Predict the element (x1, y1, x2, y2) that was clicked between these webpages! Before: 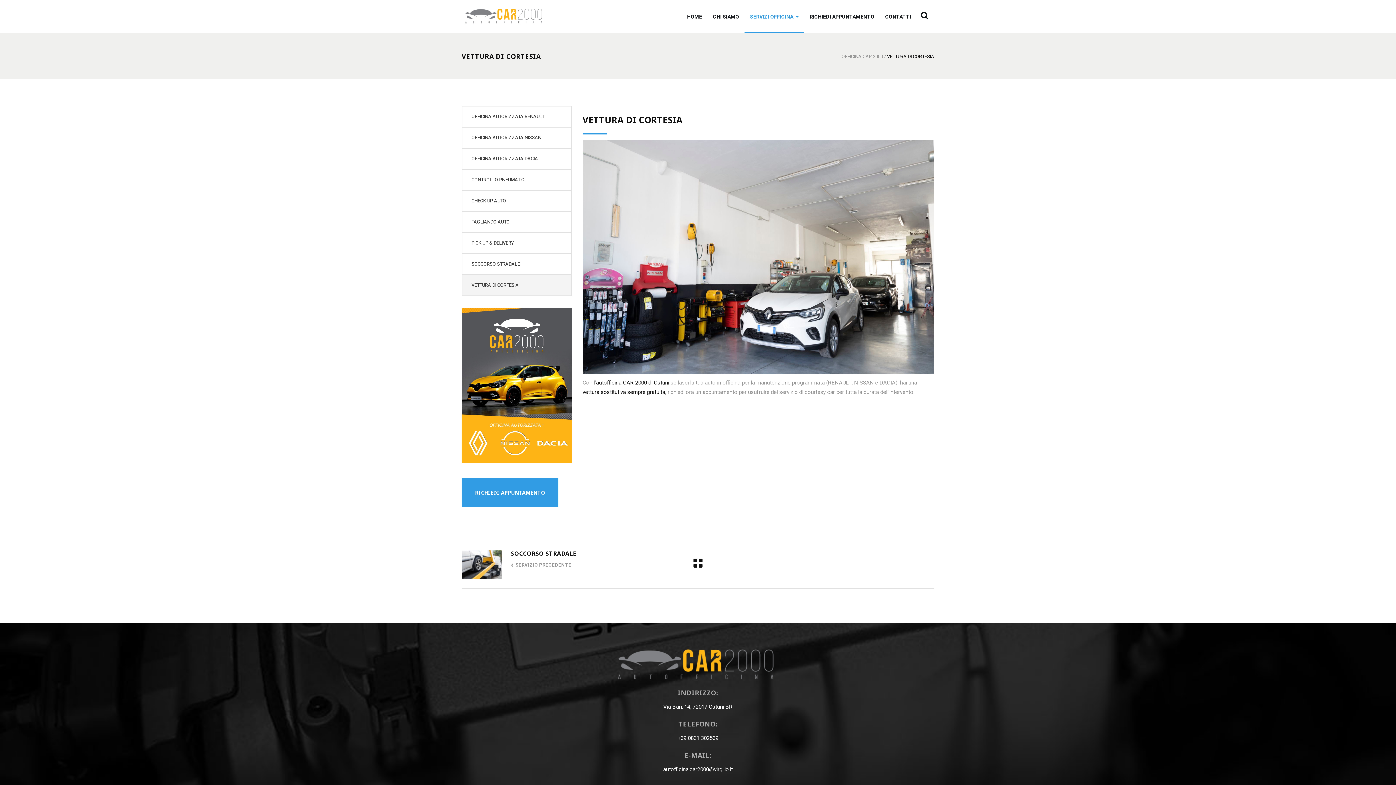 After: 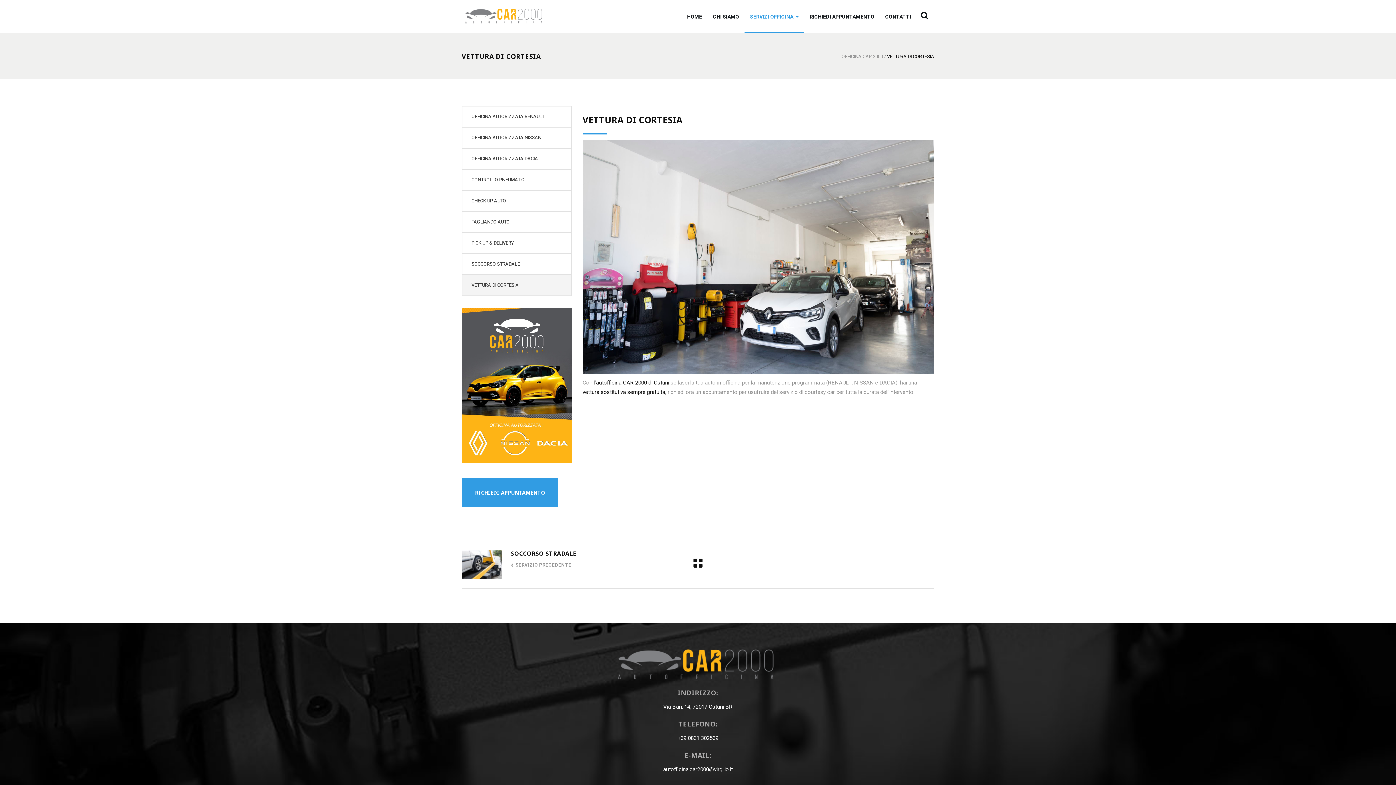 Action: label: VETTURA DI CORTESIA bbox: (462, 275, 571, 295)